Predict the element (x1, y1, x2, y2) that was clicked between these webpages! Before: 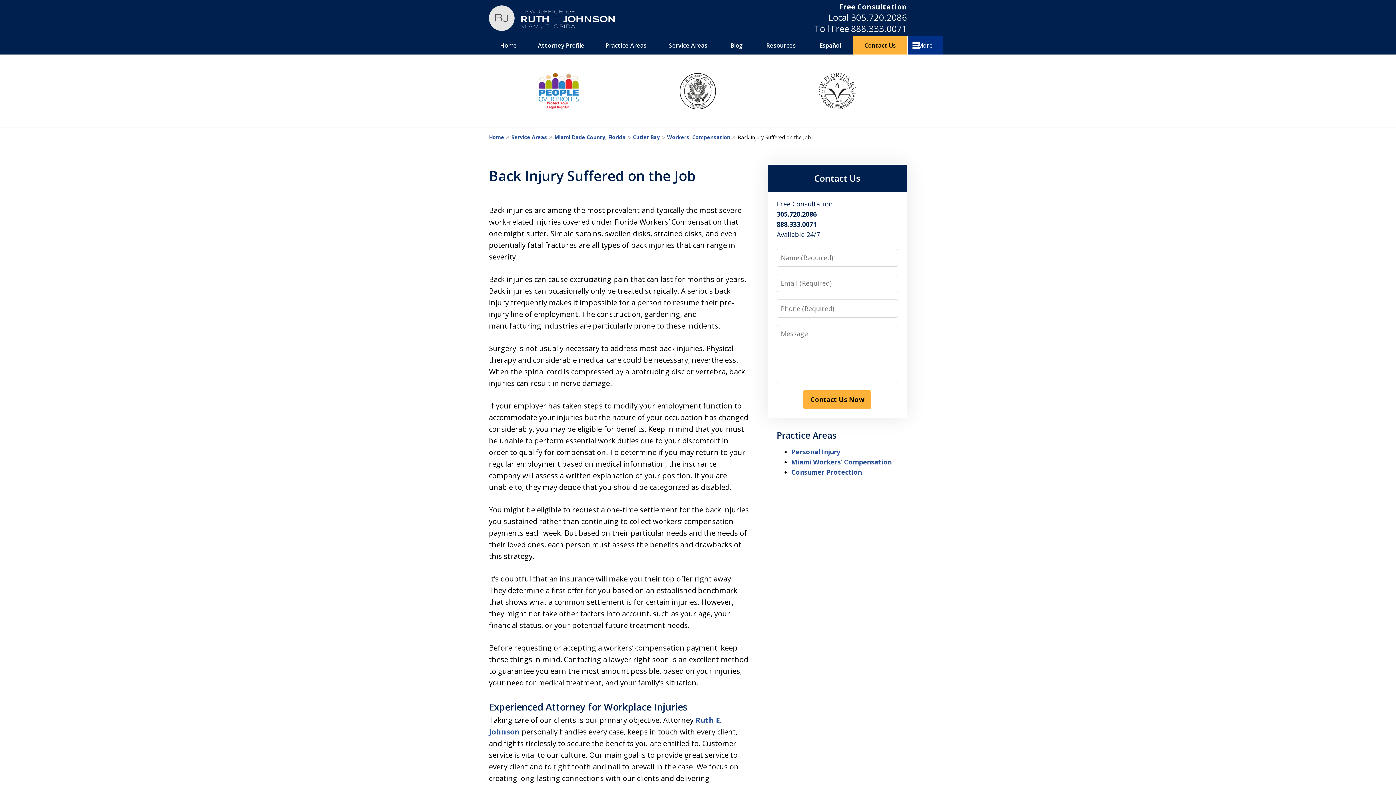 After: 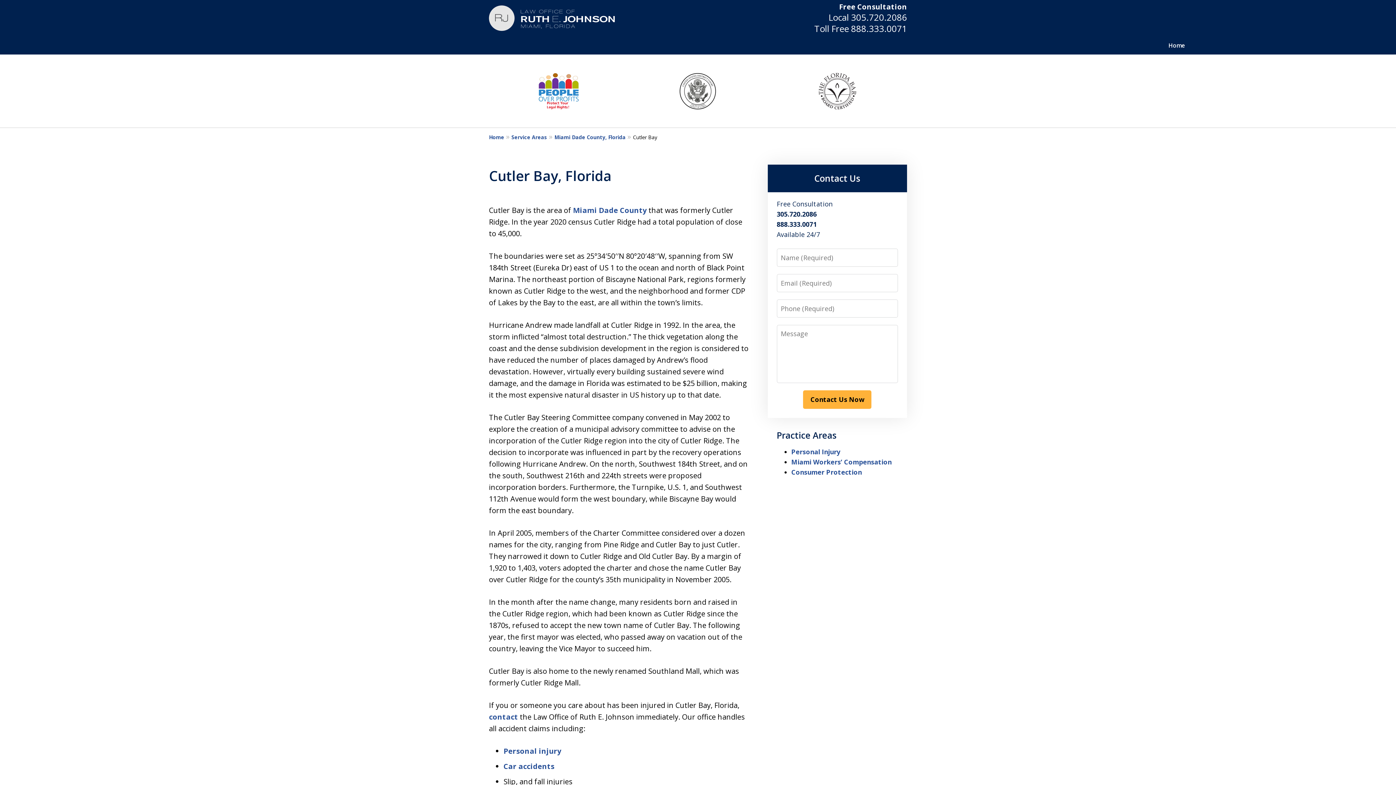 Action: label: Cutler Bay bbox: (633, 133, 667, 141)